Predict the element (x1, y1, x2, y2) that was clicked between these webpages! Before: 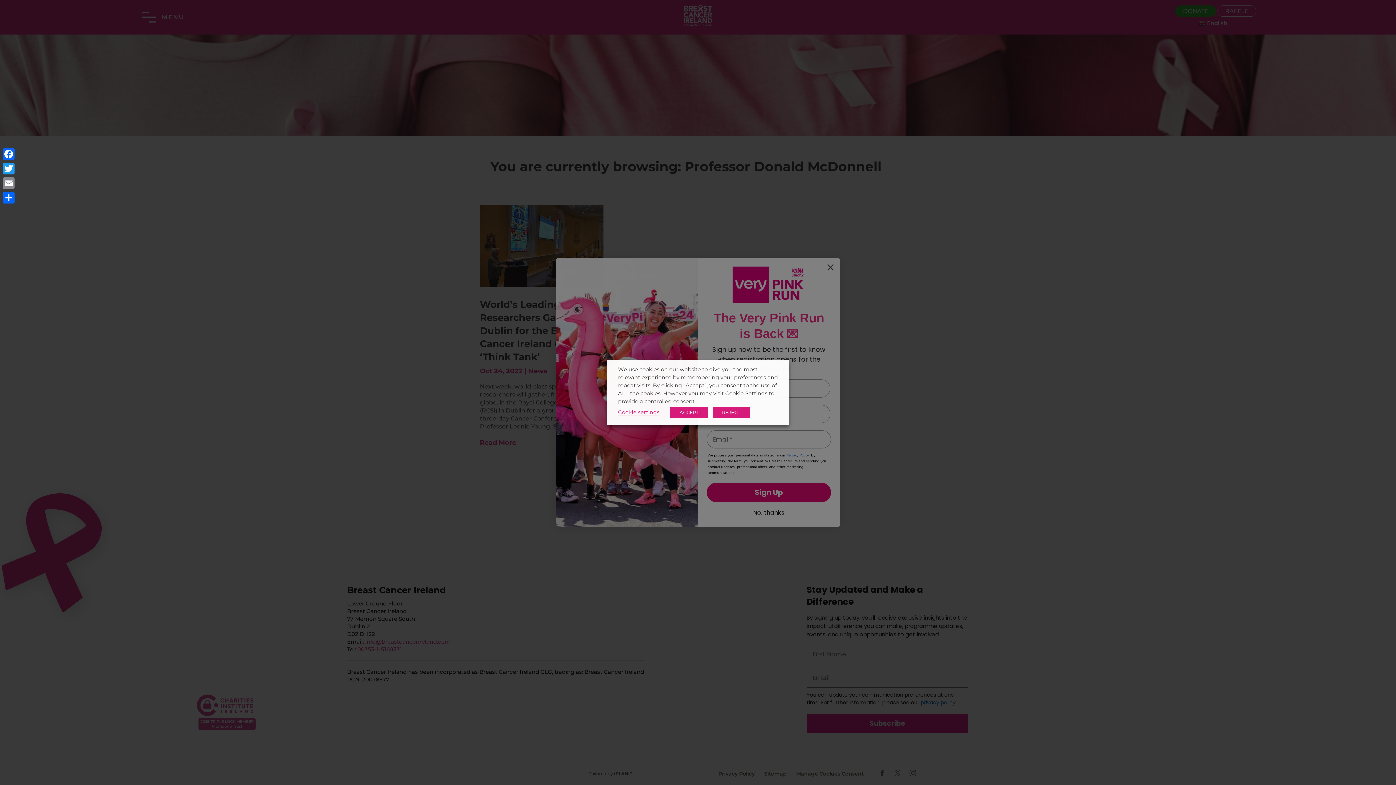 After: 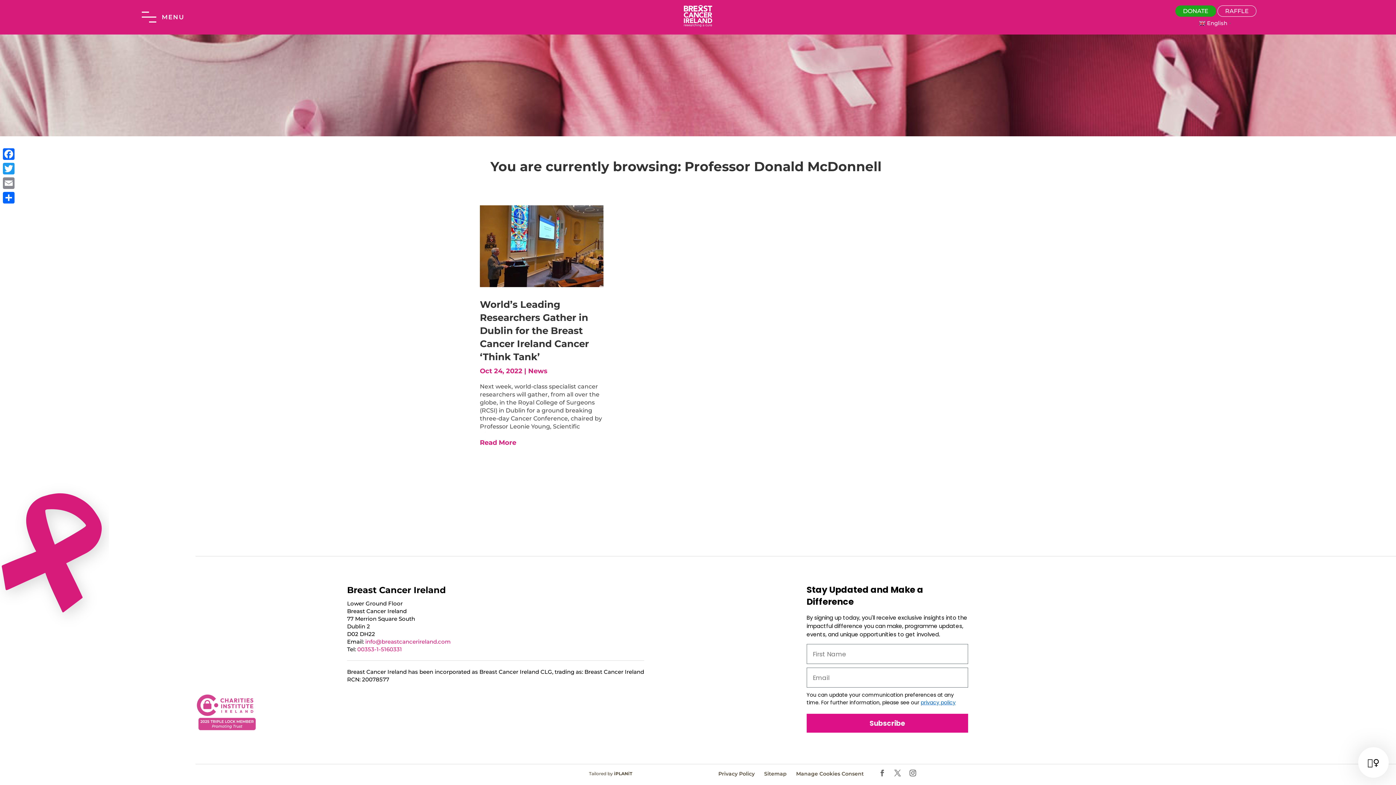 Action: label: ACCEPT bbox: (670, 407, 708, 418)